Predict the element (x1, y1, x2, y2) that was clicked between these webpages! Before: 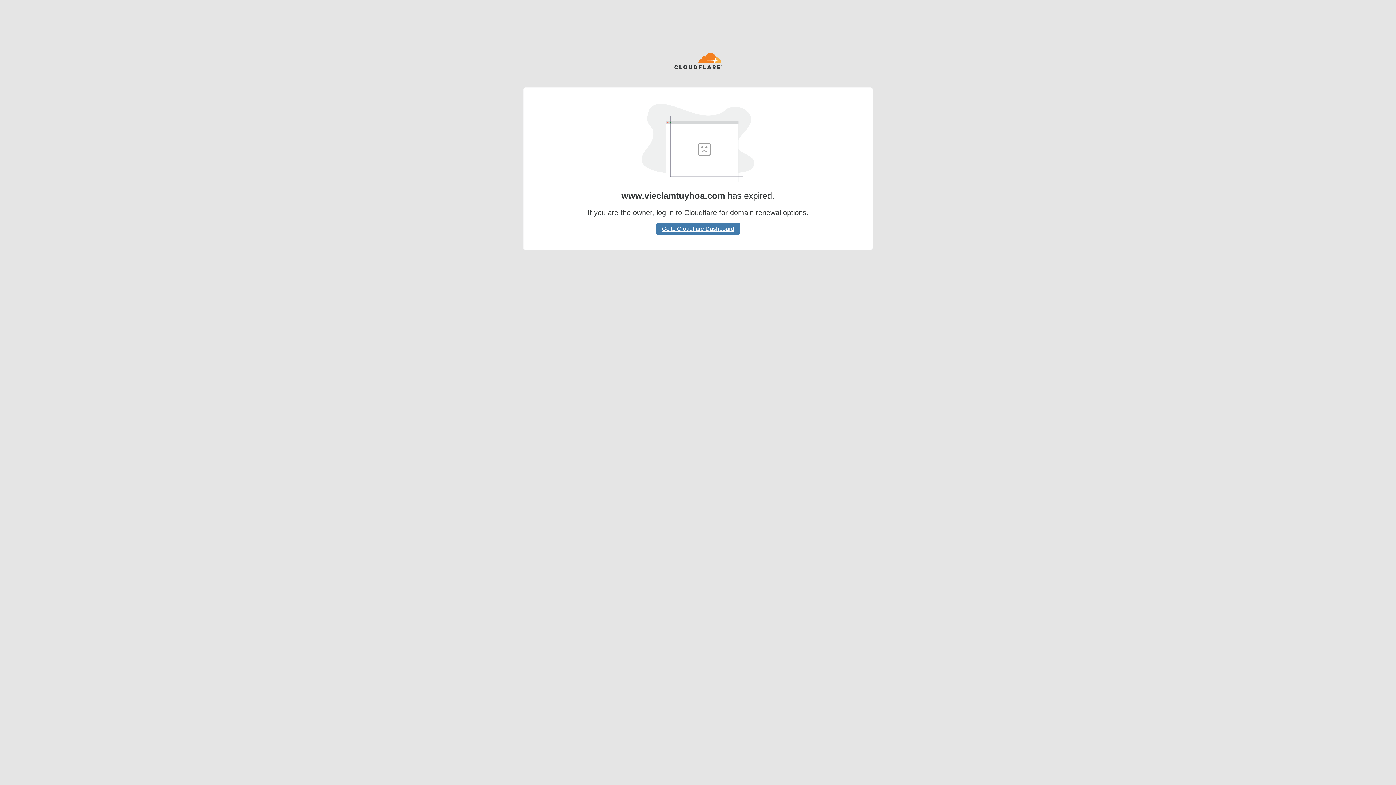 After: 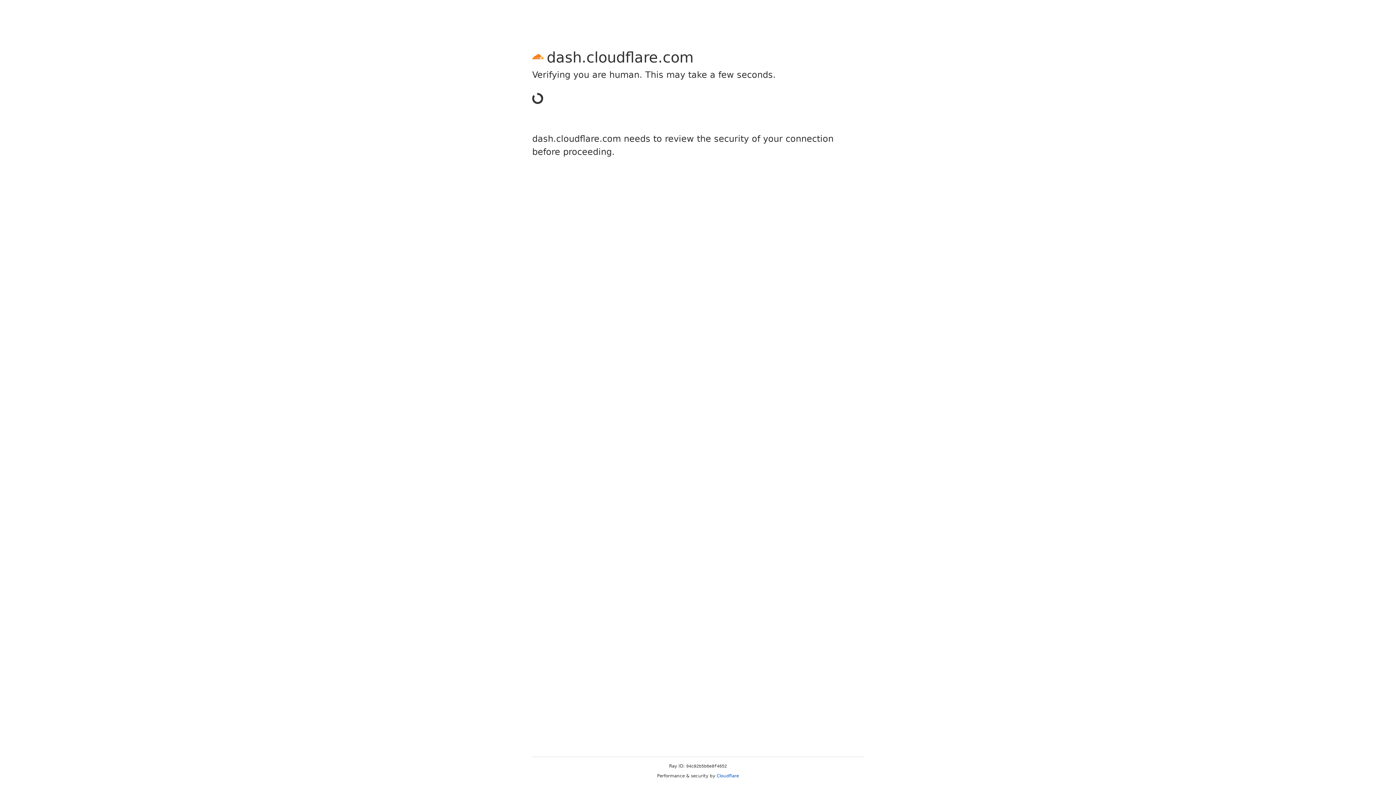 Action: bbox: (656, 222, 740, 234) label: Go to Cloudflare Dashboard